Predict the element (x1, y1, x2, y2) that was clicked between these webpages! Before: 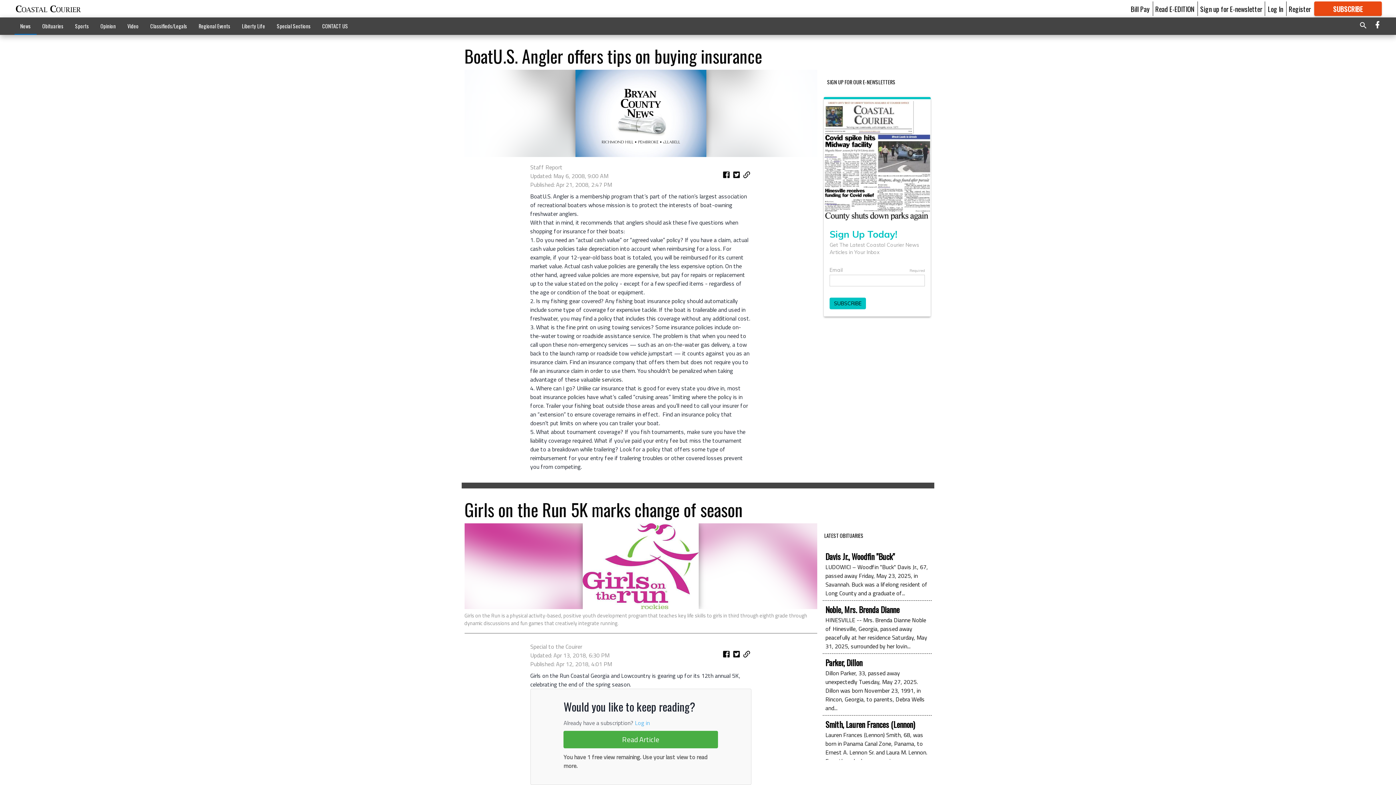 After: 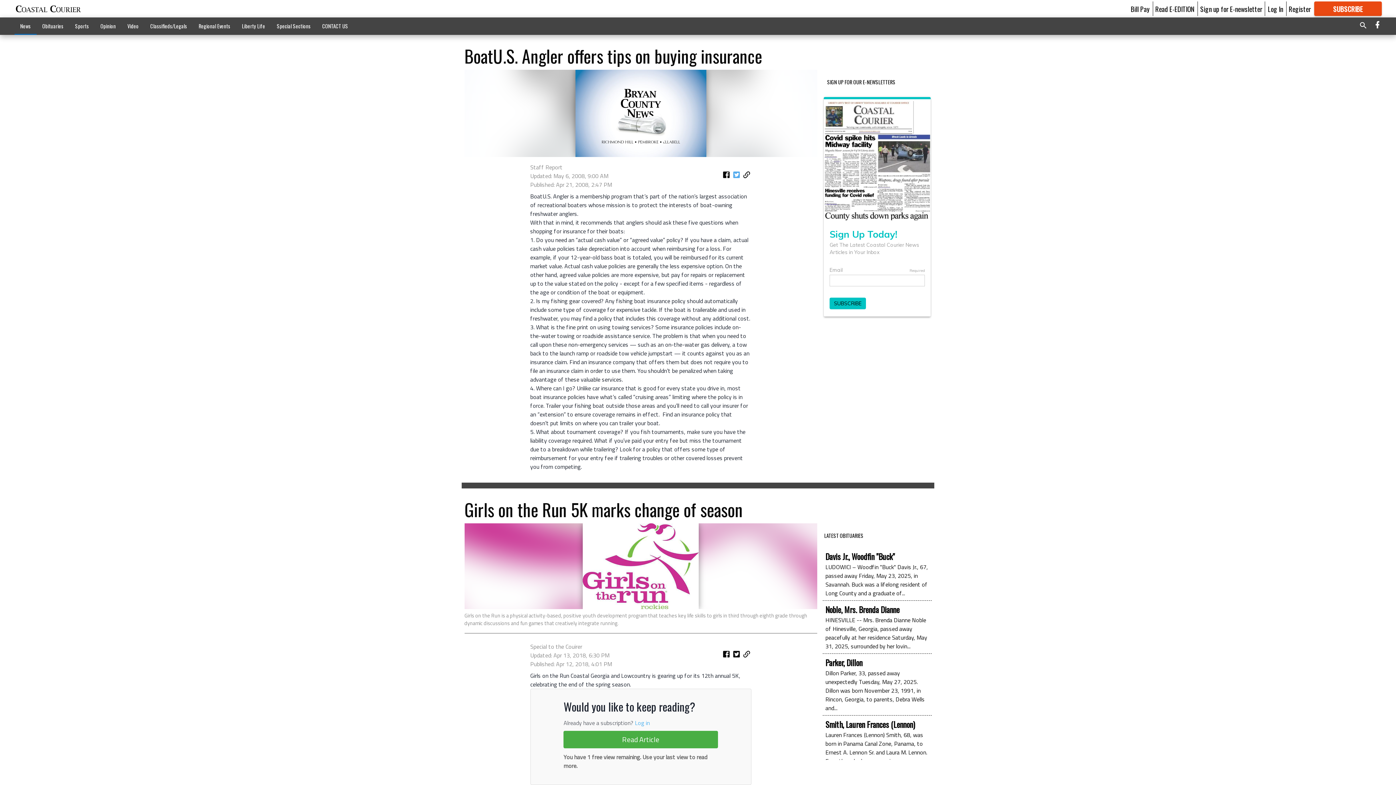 Action: bbox: (731, 169, 741, 182)